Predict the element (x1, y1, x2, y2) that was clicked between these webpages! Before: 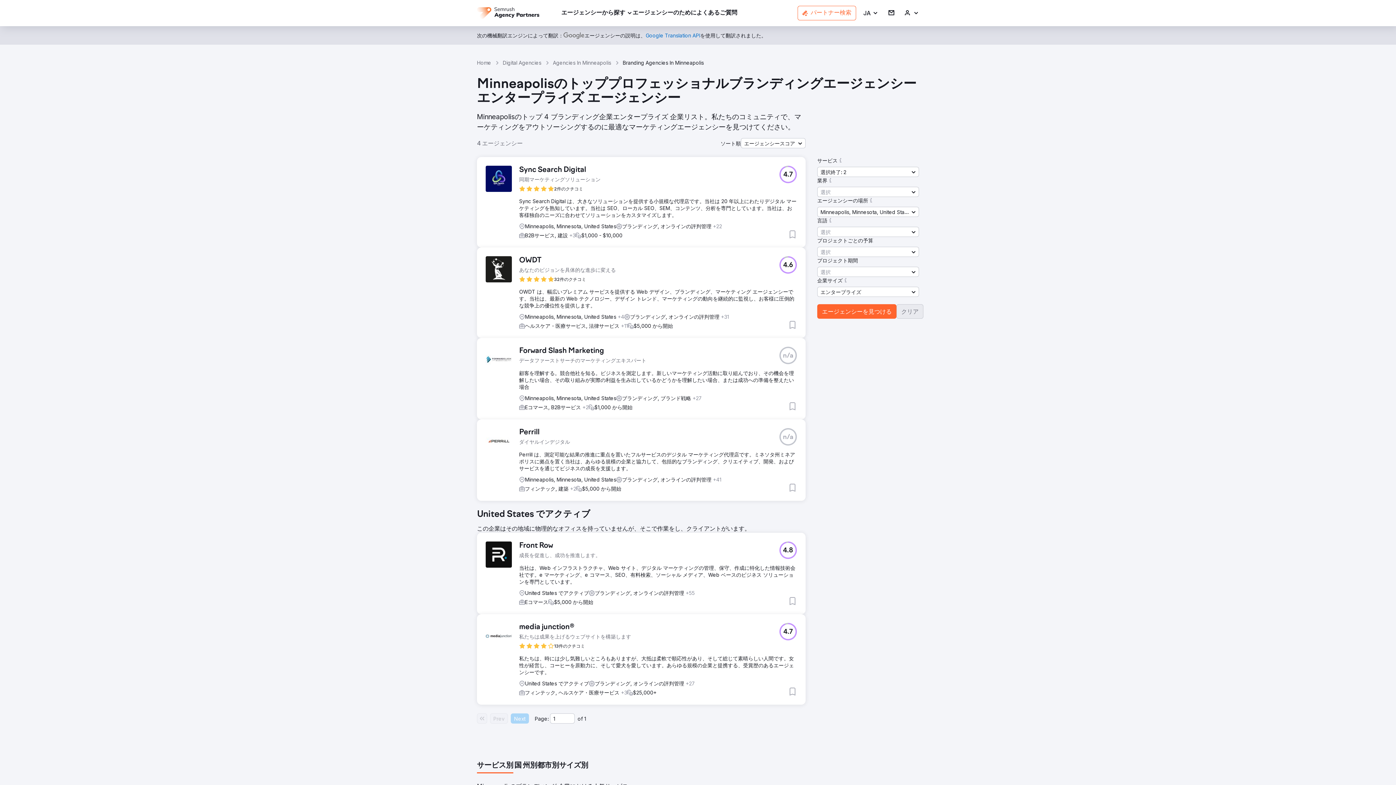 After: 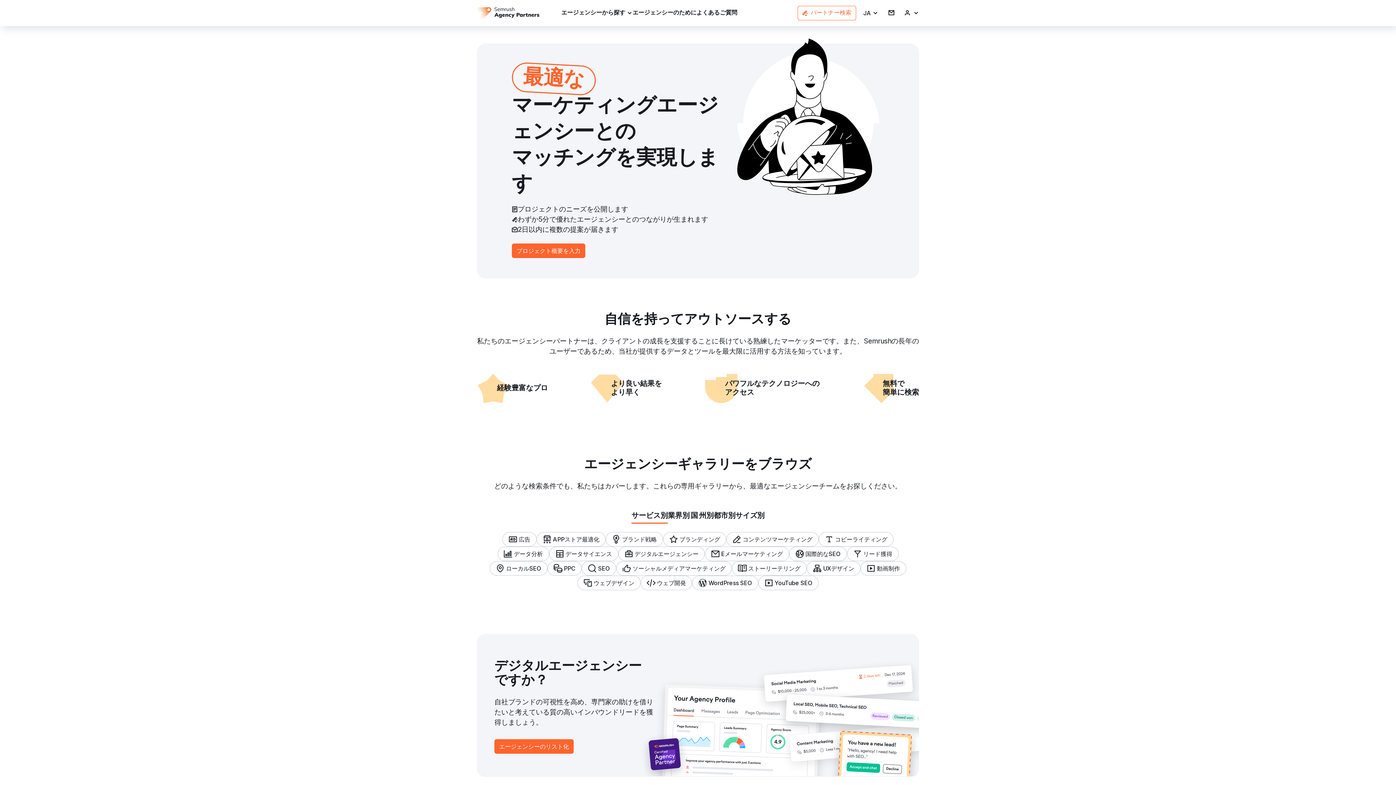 Action: bbox: (477, 7, 539, 18)